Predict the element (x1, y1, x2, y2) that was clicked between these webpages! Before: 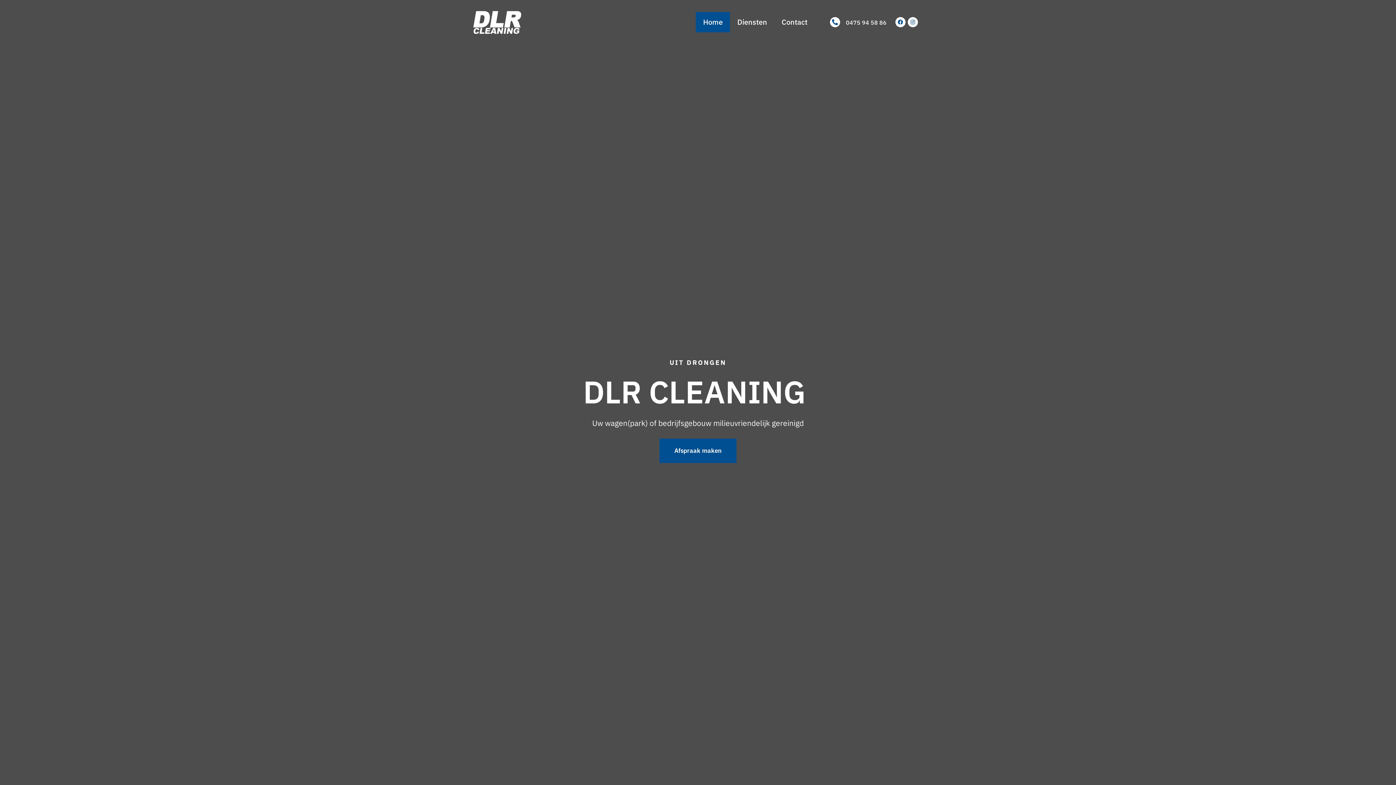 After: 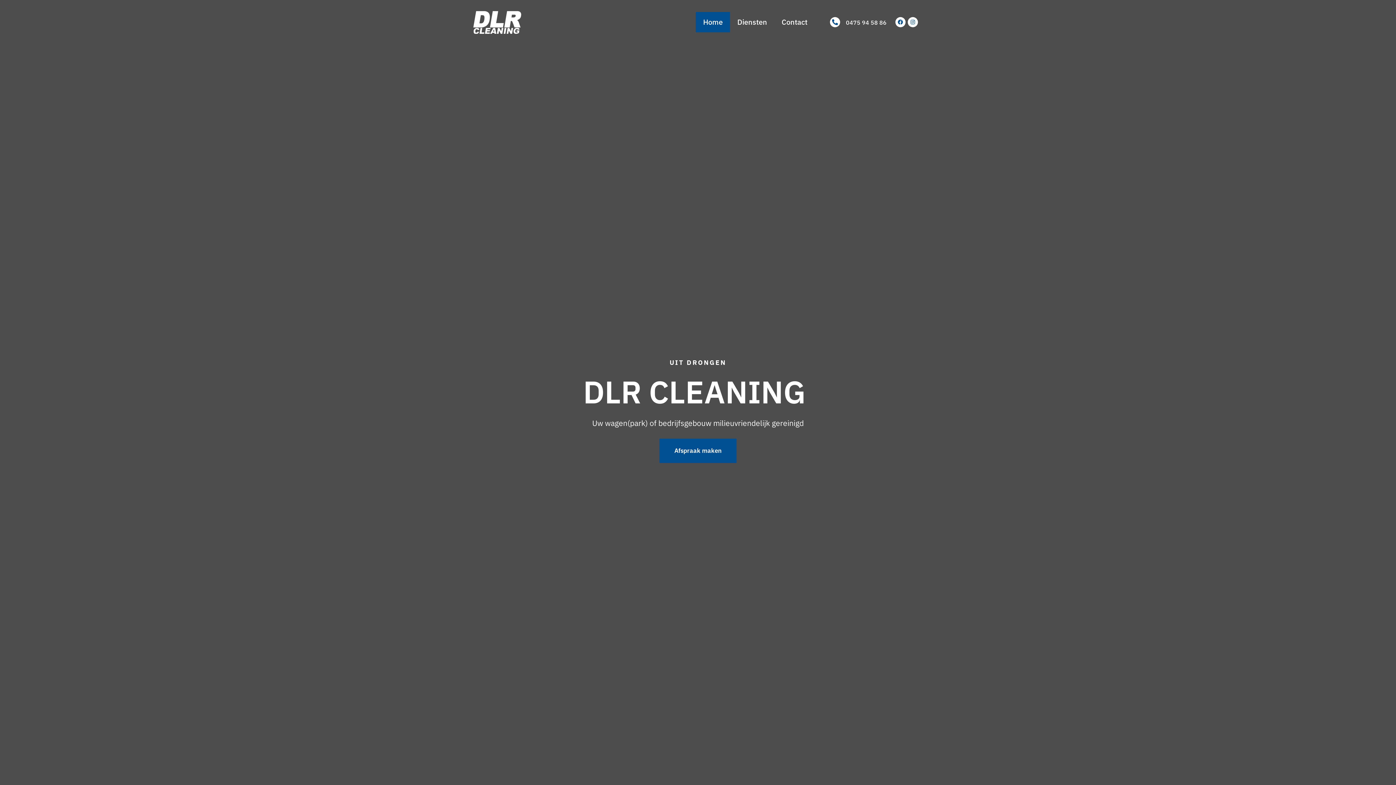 Action: bbox: (846, 18, 886, 26) label: 0475 94 58 86